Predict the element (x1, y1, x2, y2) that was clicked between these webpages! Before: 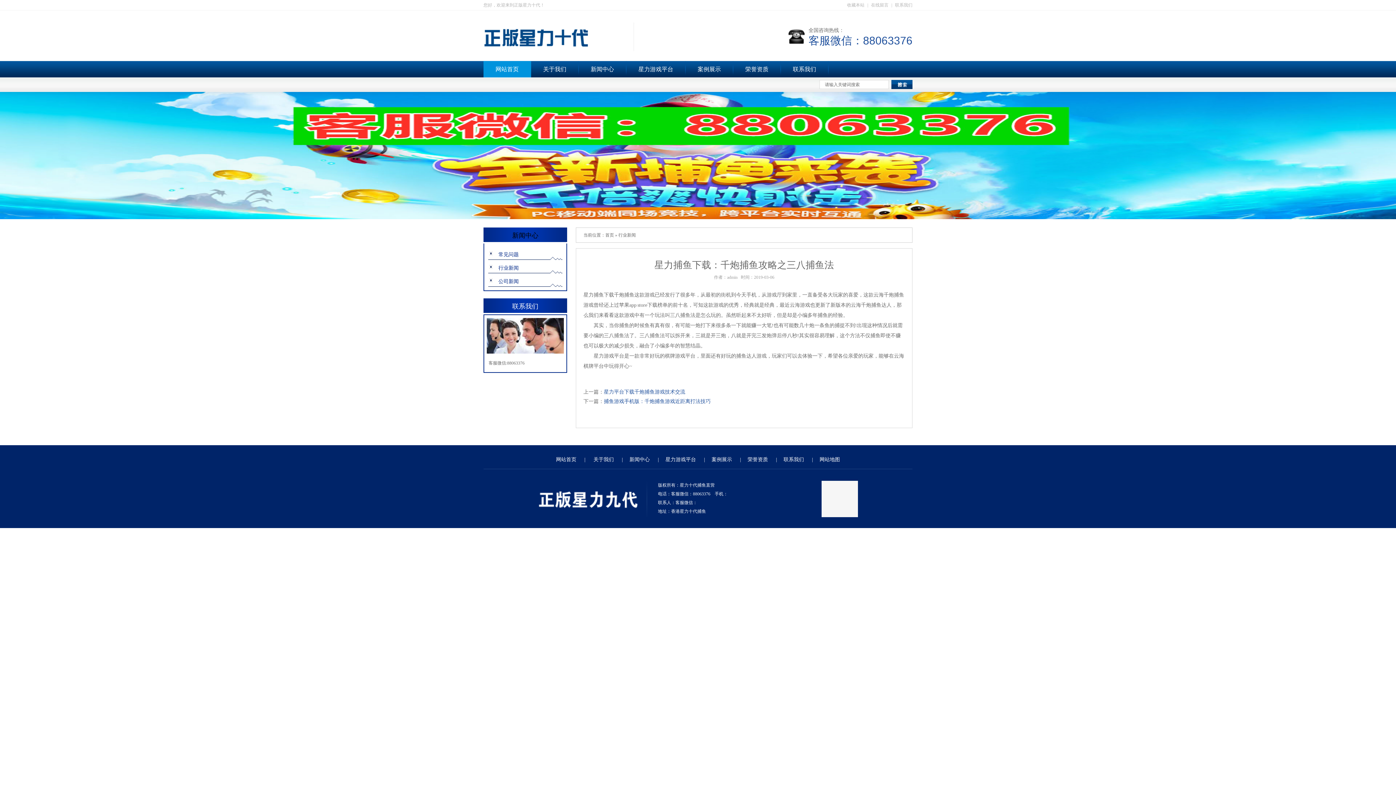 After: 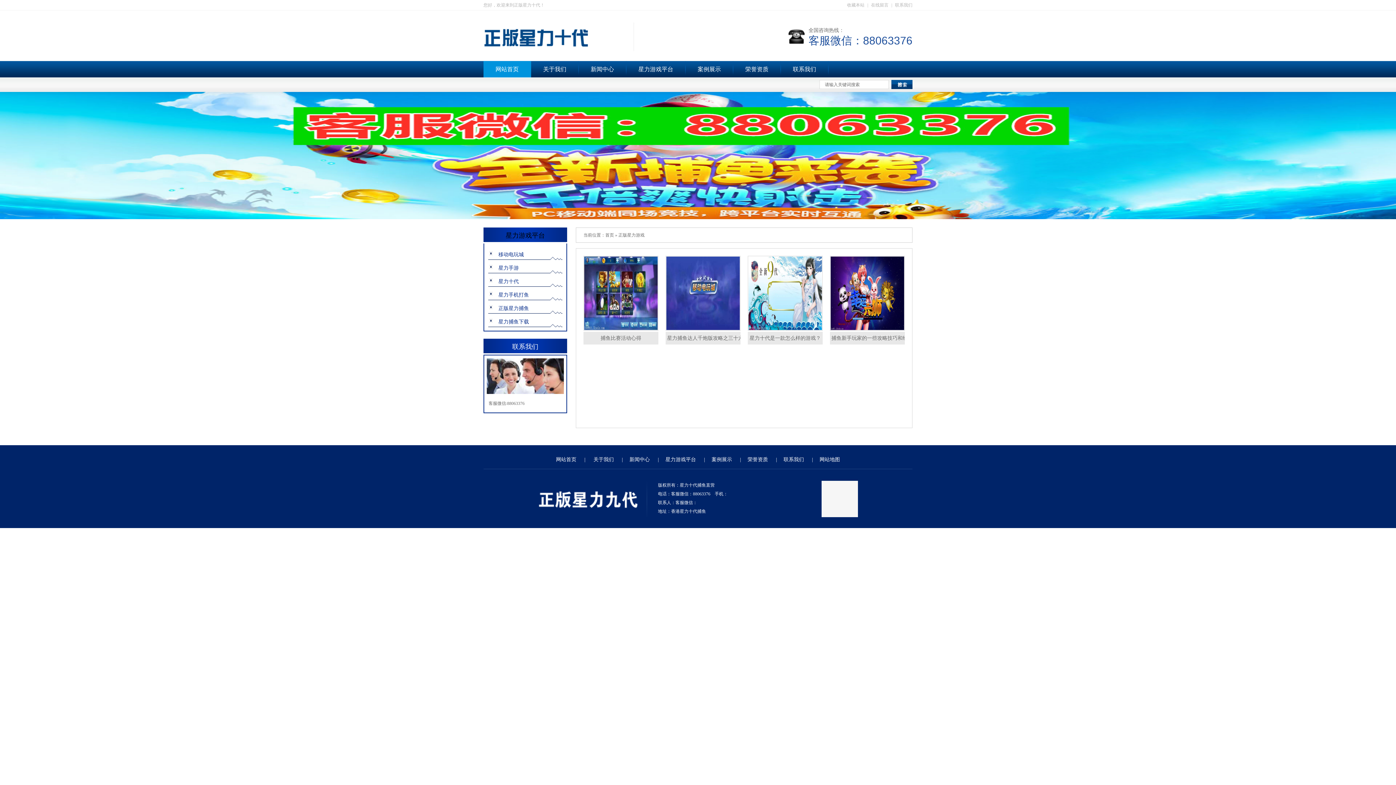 Action: bbox: (733, 61, 781, 77) label: 荣誉资质